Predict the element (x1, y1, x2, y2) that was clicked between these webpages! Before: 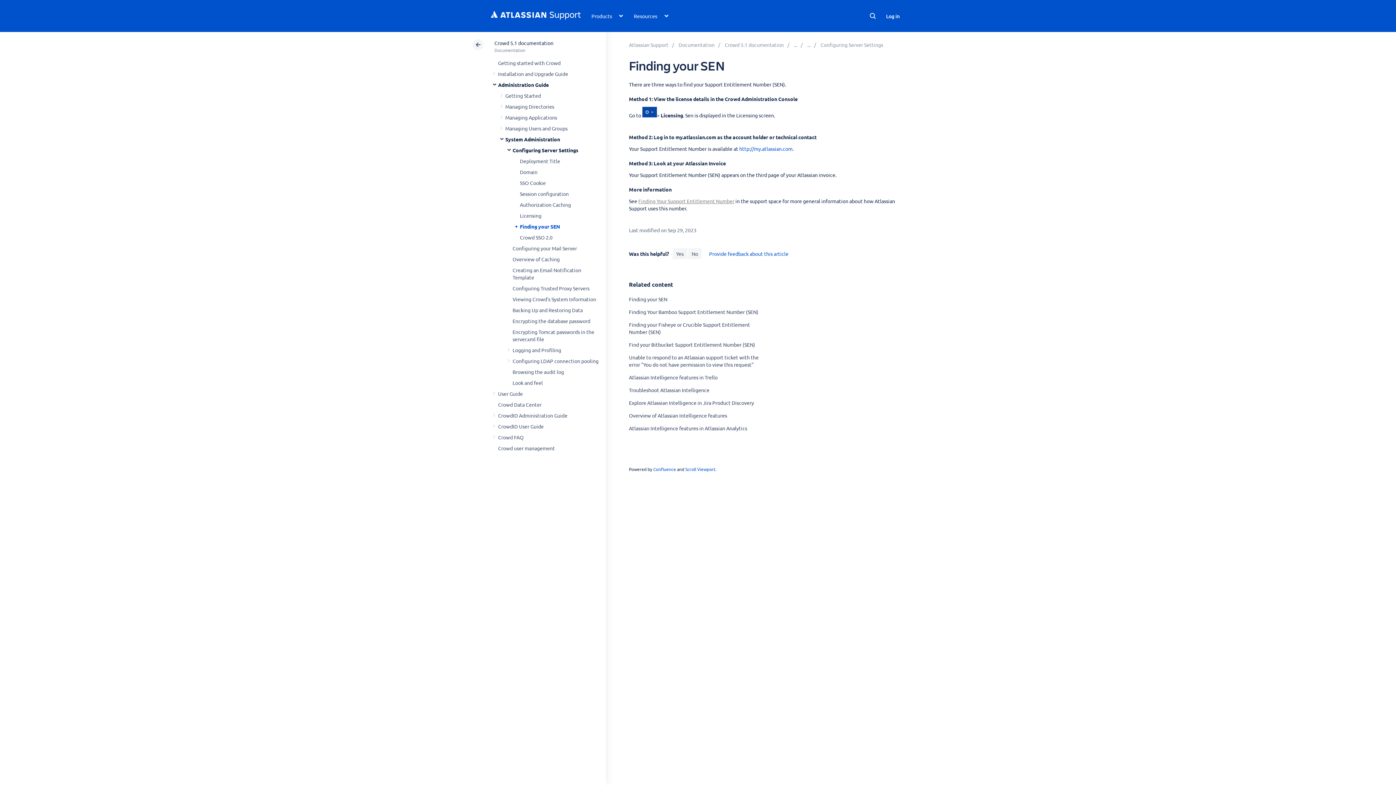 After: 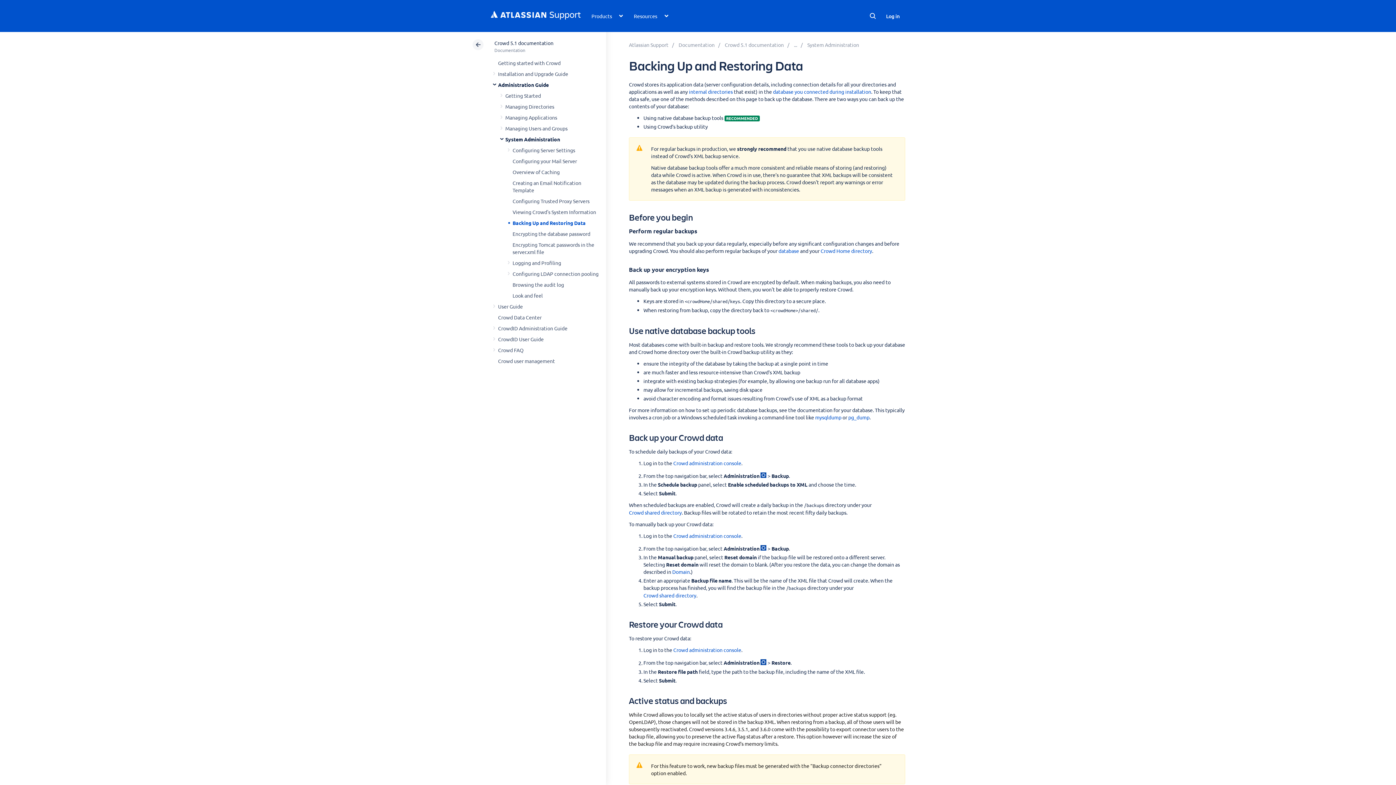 Action: label: Backing Up and Restoring Data bbox: (512, 306, 582, 313)